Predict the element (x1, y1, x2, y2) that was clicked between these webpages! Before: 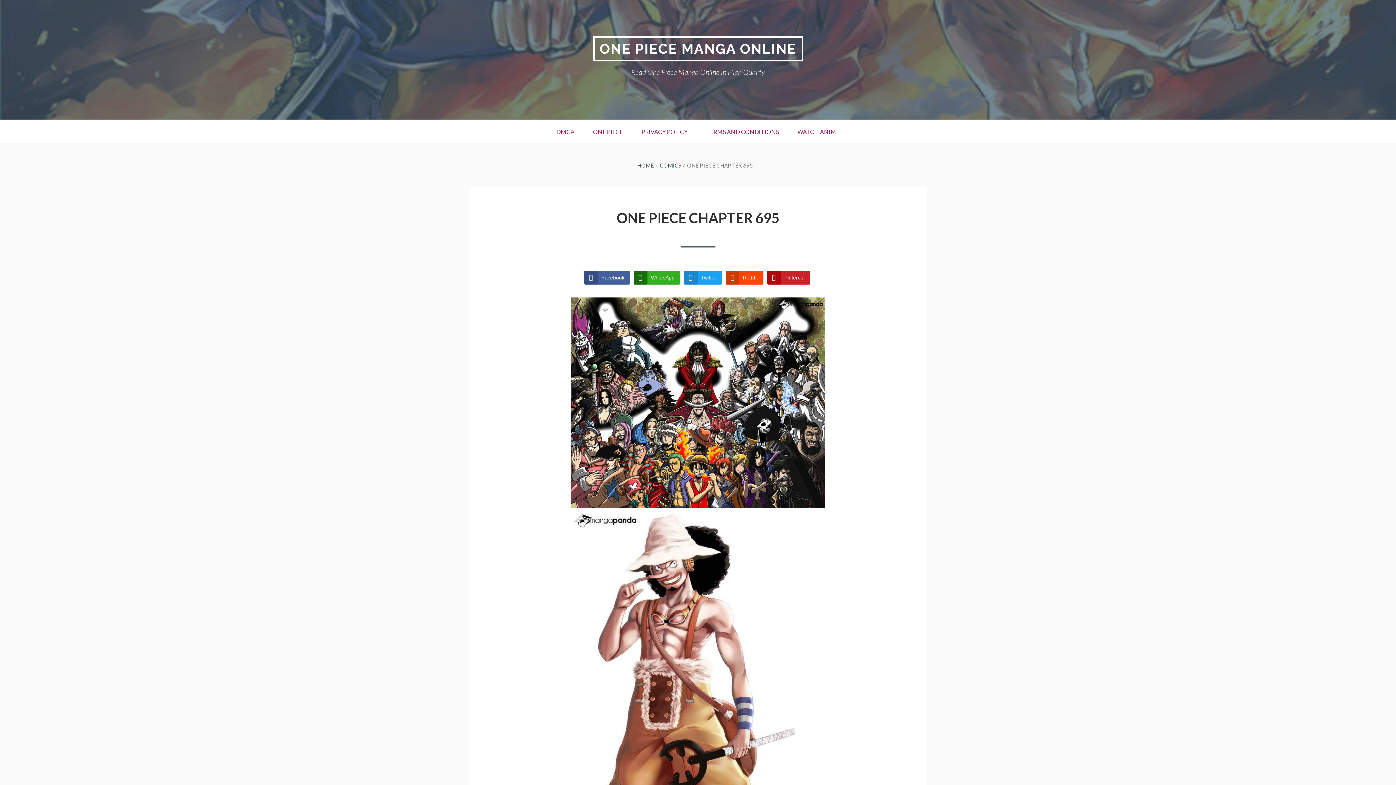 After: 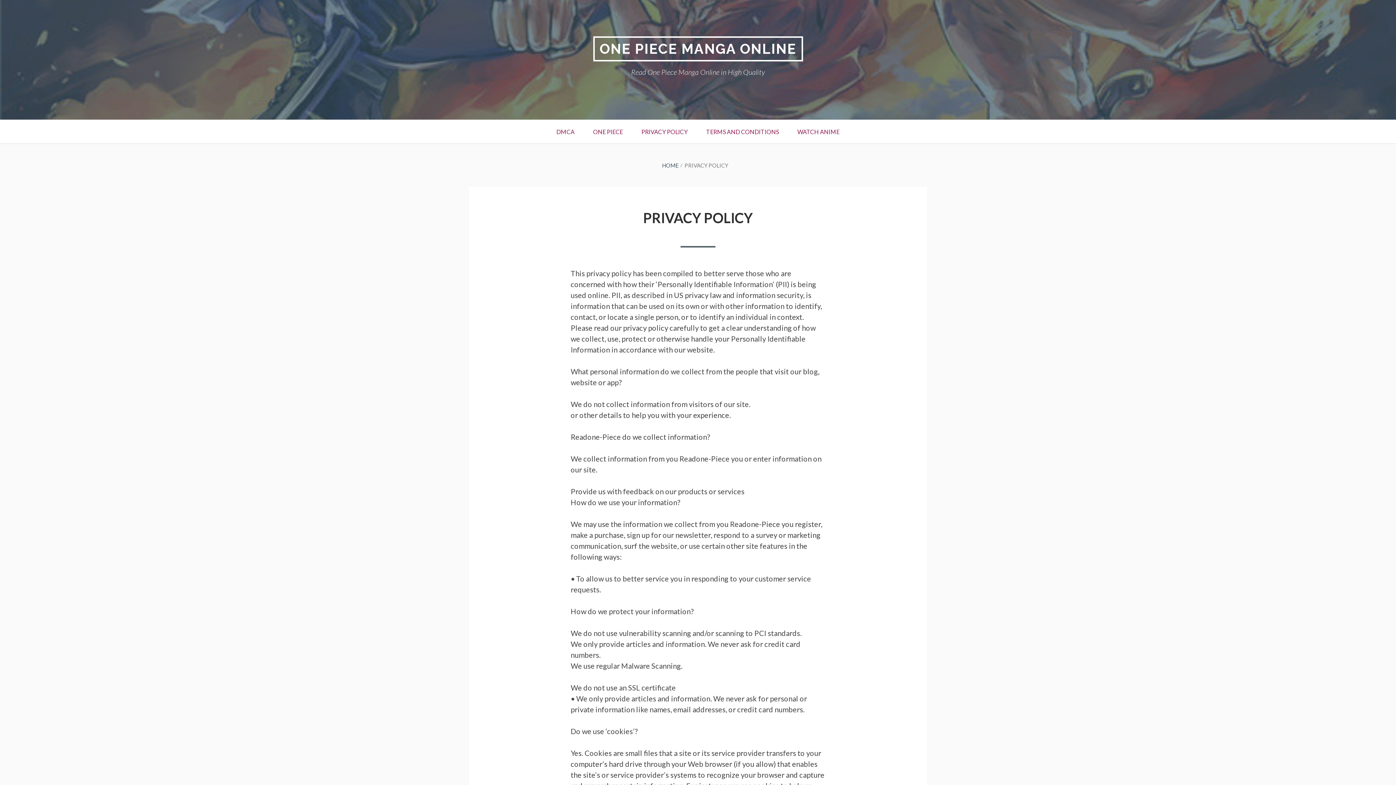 Action: label: PRIVACY POLICY bbox: (632, 120, 696, 143)